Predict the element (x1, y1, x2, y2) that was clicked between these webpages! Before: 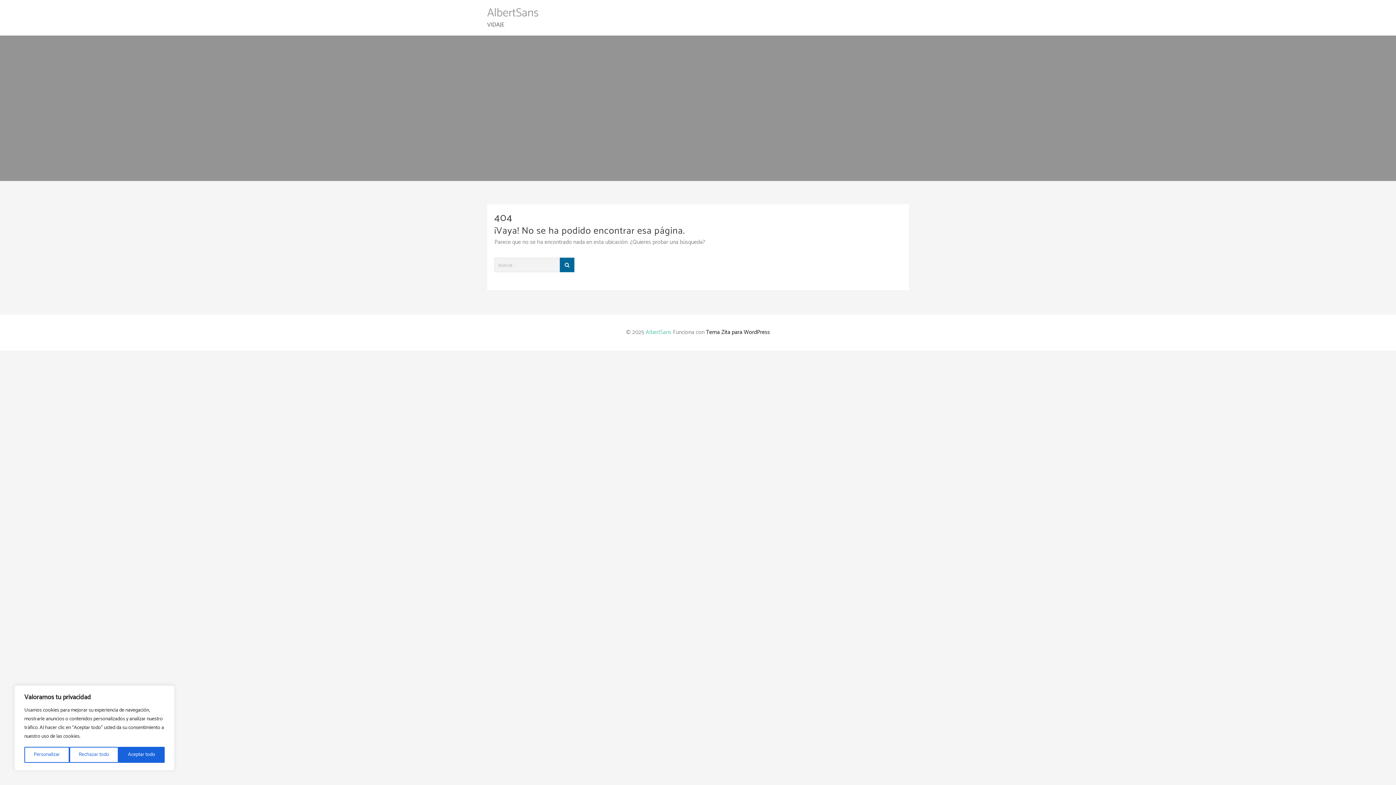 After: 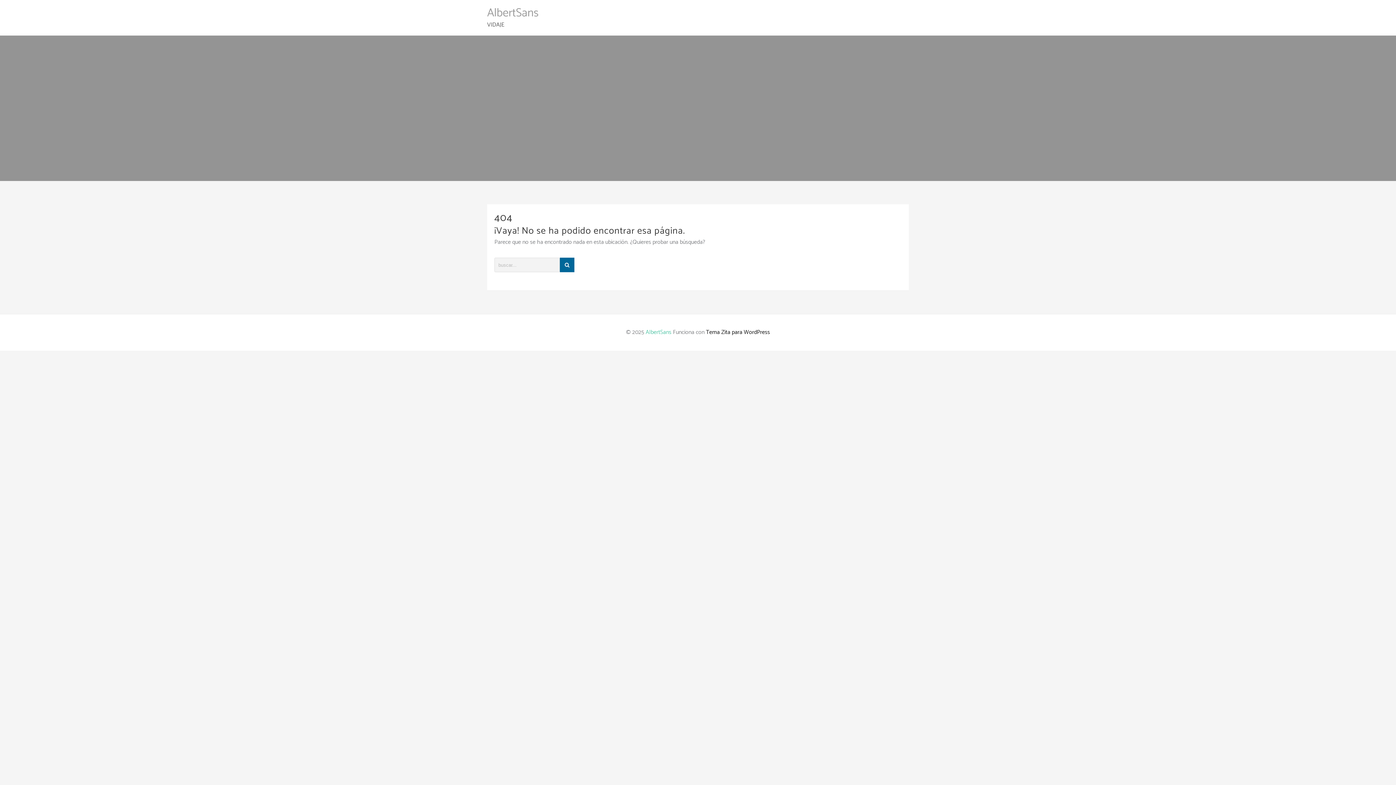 Action: label: Aceptar todo bbox: (118, 747, 164, 763)